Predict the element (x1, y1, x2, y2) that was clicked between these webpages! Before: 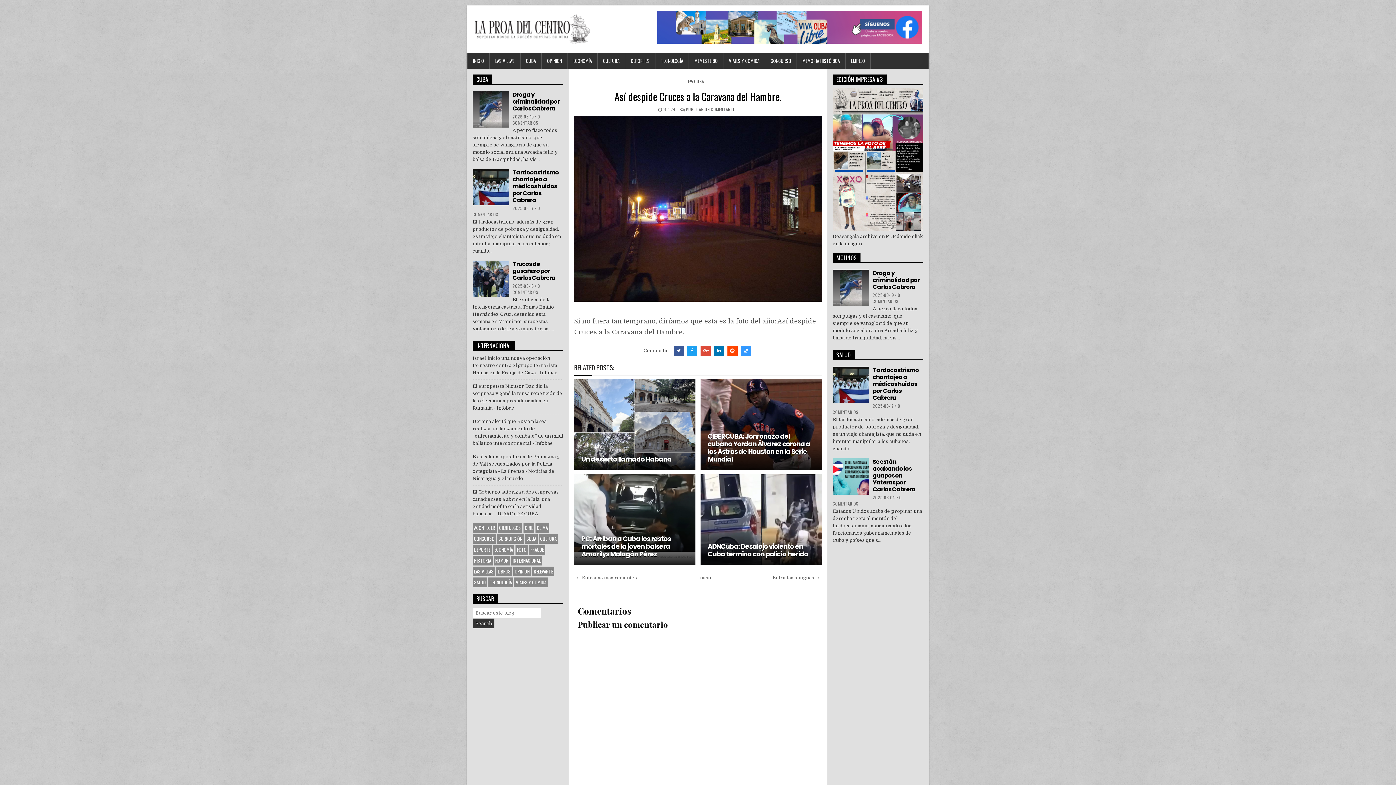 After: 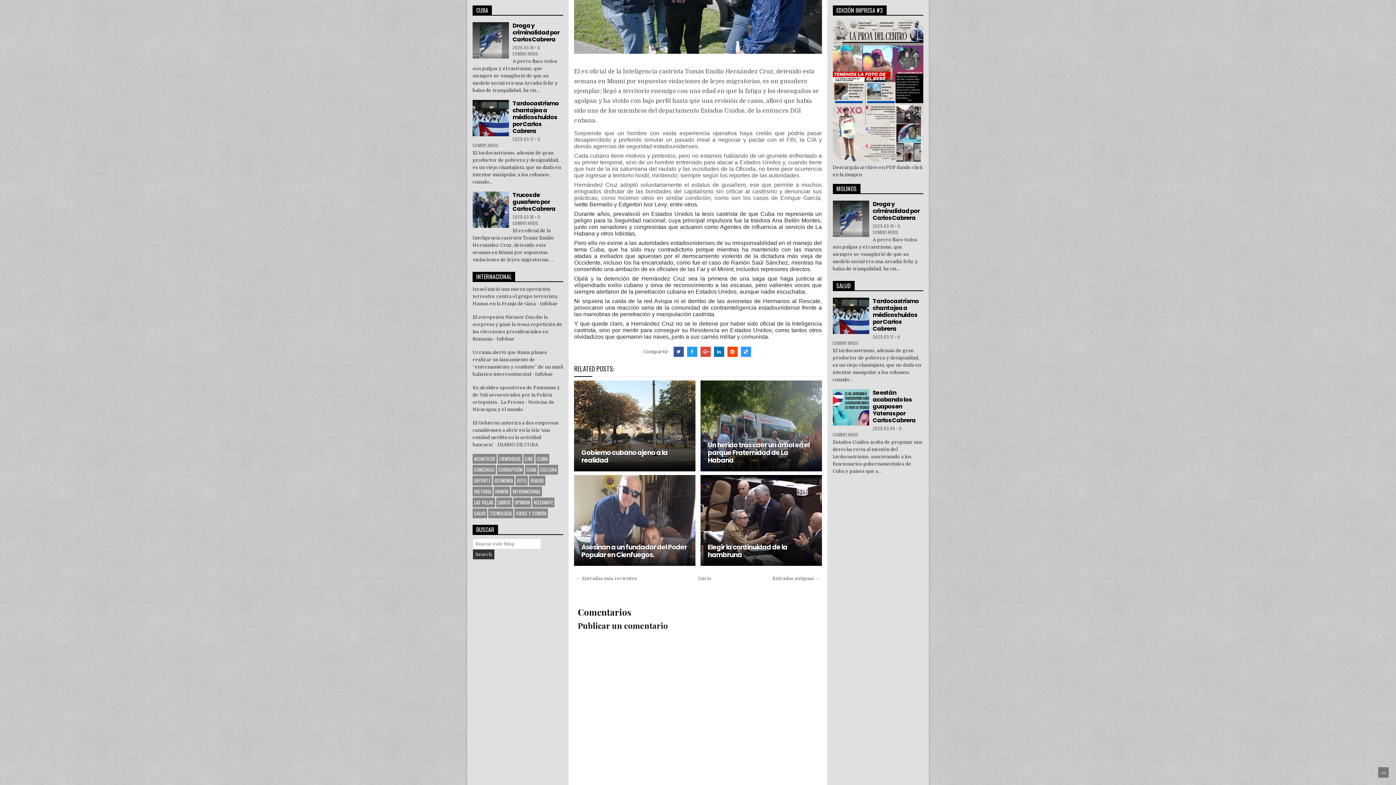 Action: label: 0 COMENTARIOS bbox: (512, 282, 540, 295)